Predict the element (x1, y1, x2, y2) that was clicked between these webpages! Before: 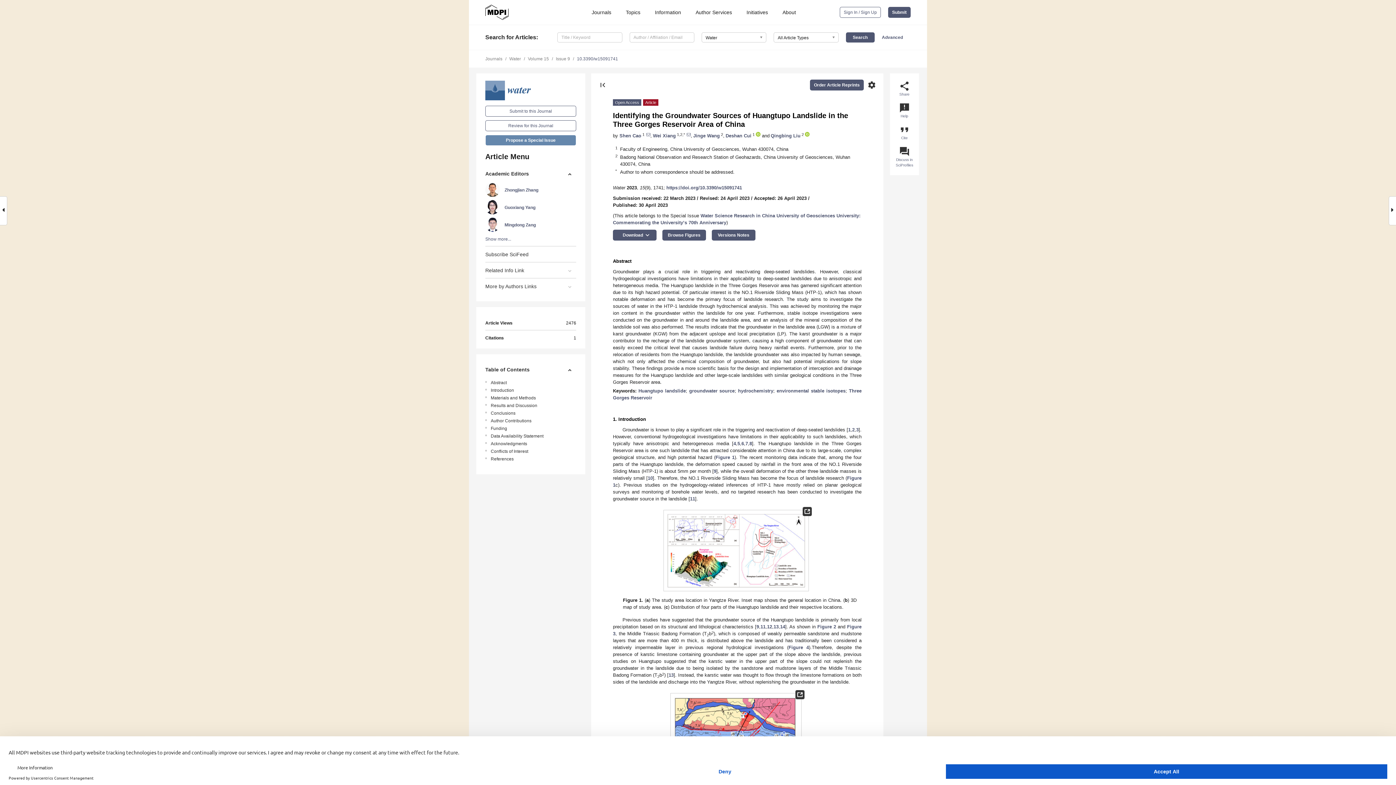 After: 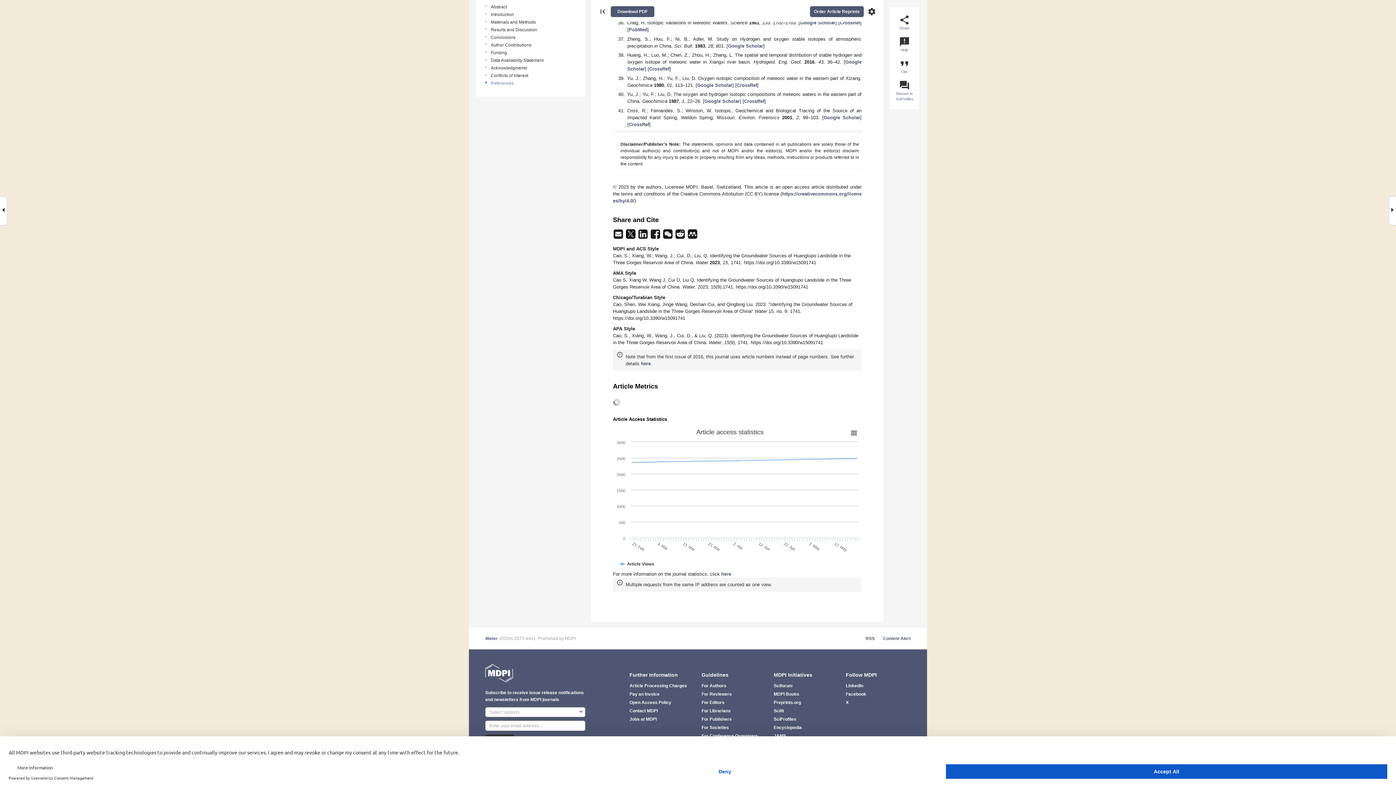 Action: bbox: (485, 320, 576, 326) label: Article Views
2476